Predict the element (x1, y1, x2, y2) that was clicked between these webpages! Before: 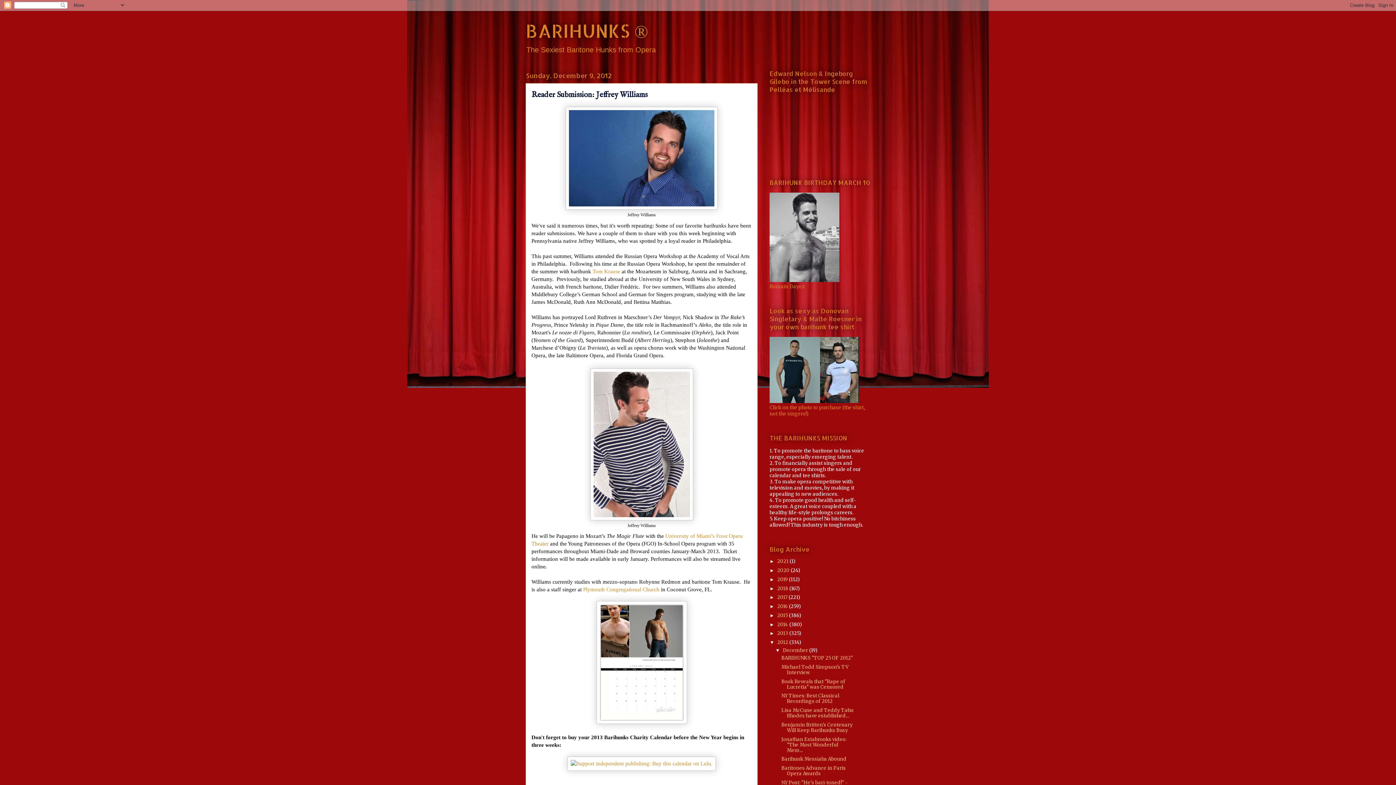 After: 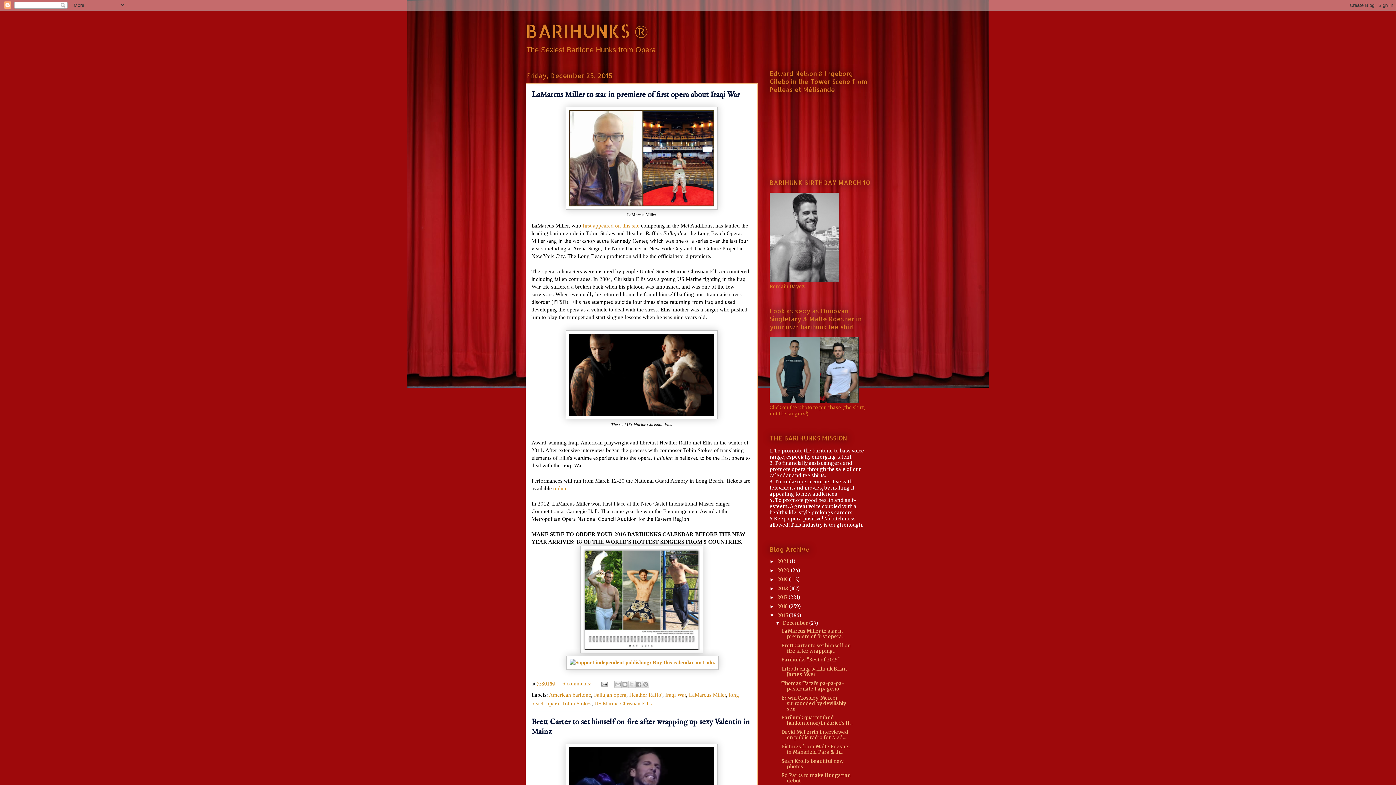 Action: bbox: (777, 612, 789, 618) label: 2015 